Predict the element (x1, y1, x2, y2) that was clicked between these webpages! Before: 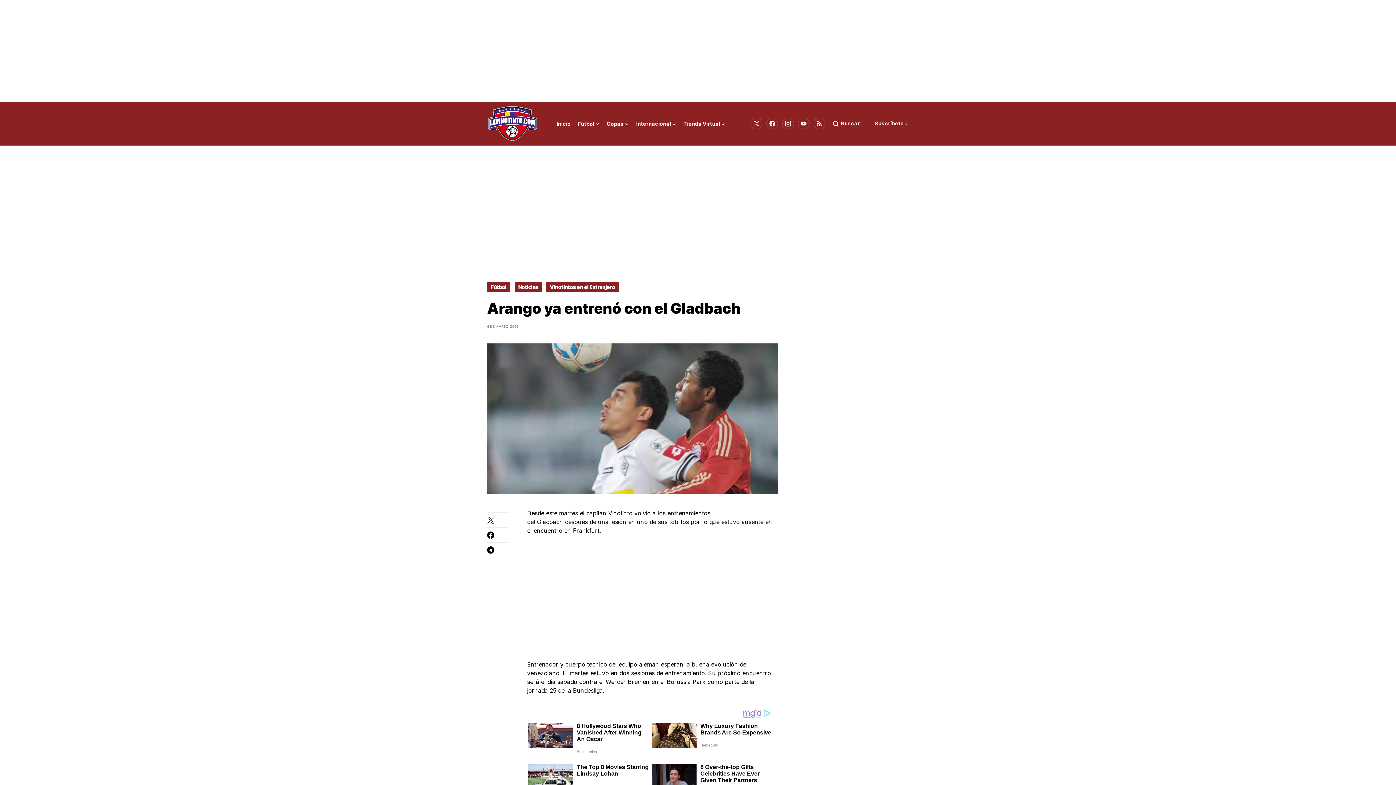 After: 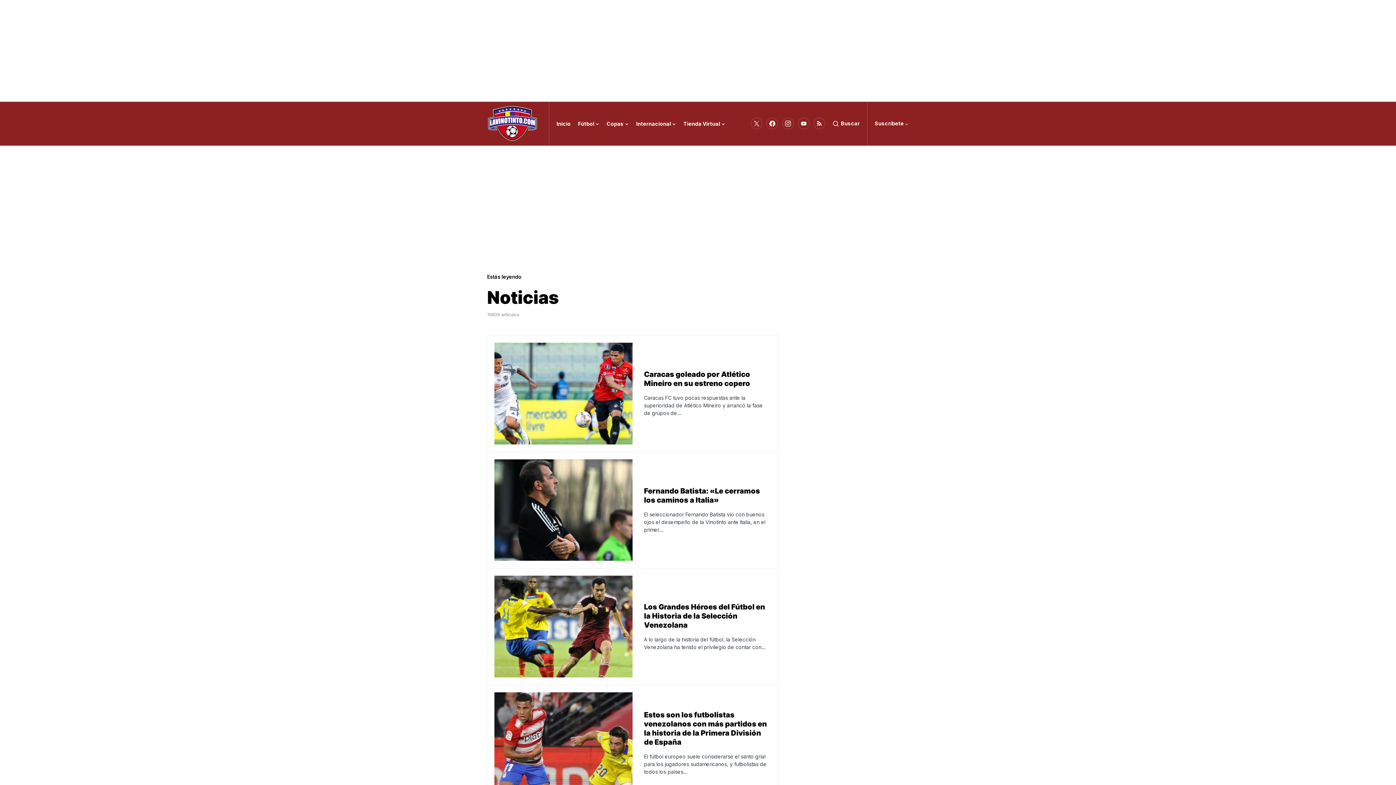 Action: bbox: (514, 281, 541, 292) label: Noticias